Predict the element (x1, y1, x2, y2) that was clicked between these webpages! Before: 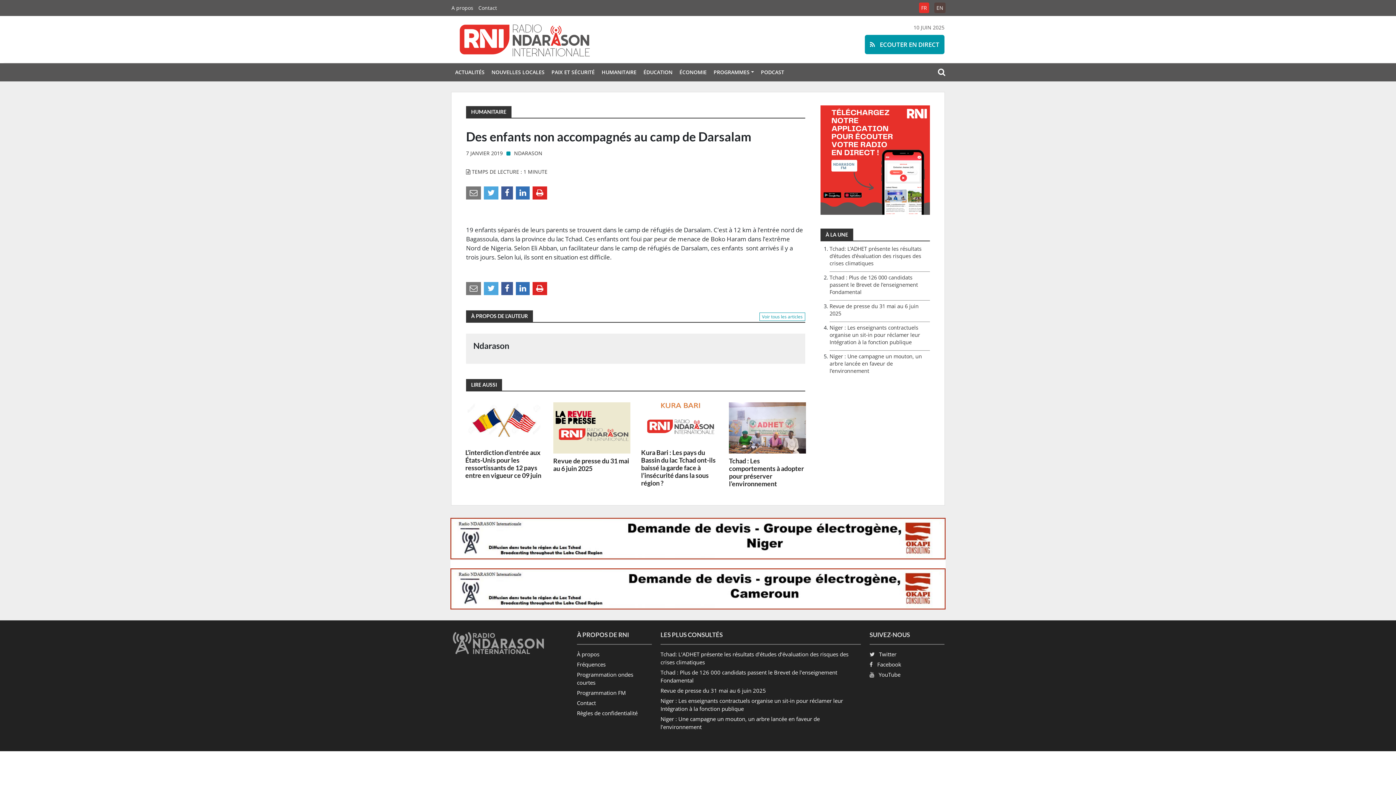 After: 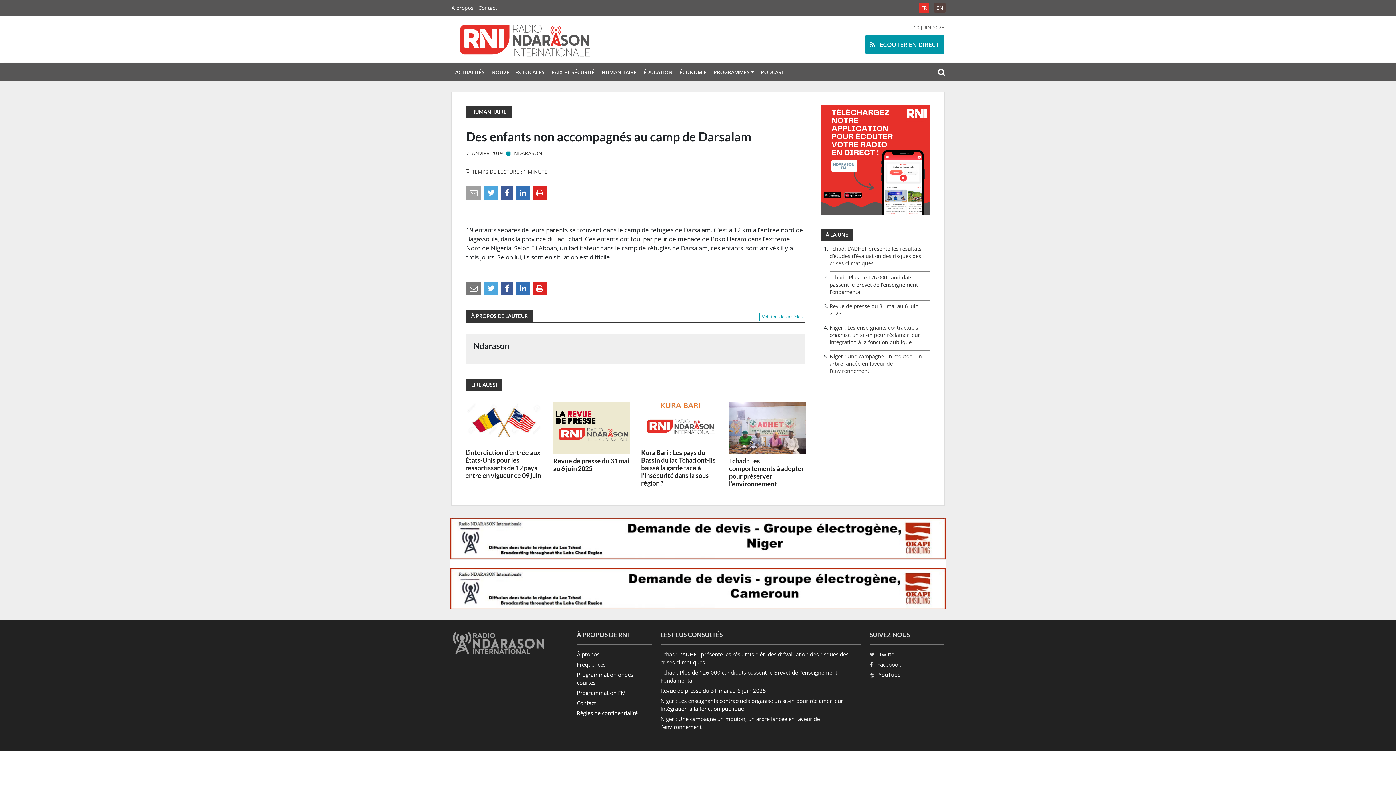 Action: label: Partager par e-mail bbox: (466, 188, 481, 196)